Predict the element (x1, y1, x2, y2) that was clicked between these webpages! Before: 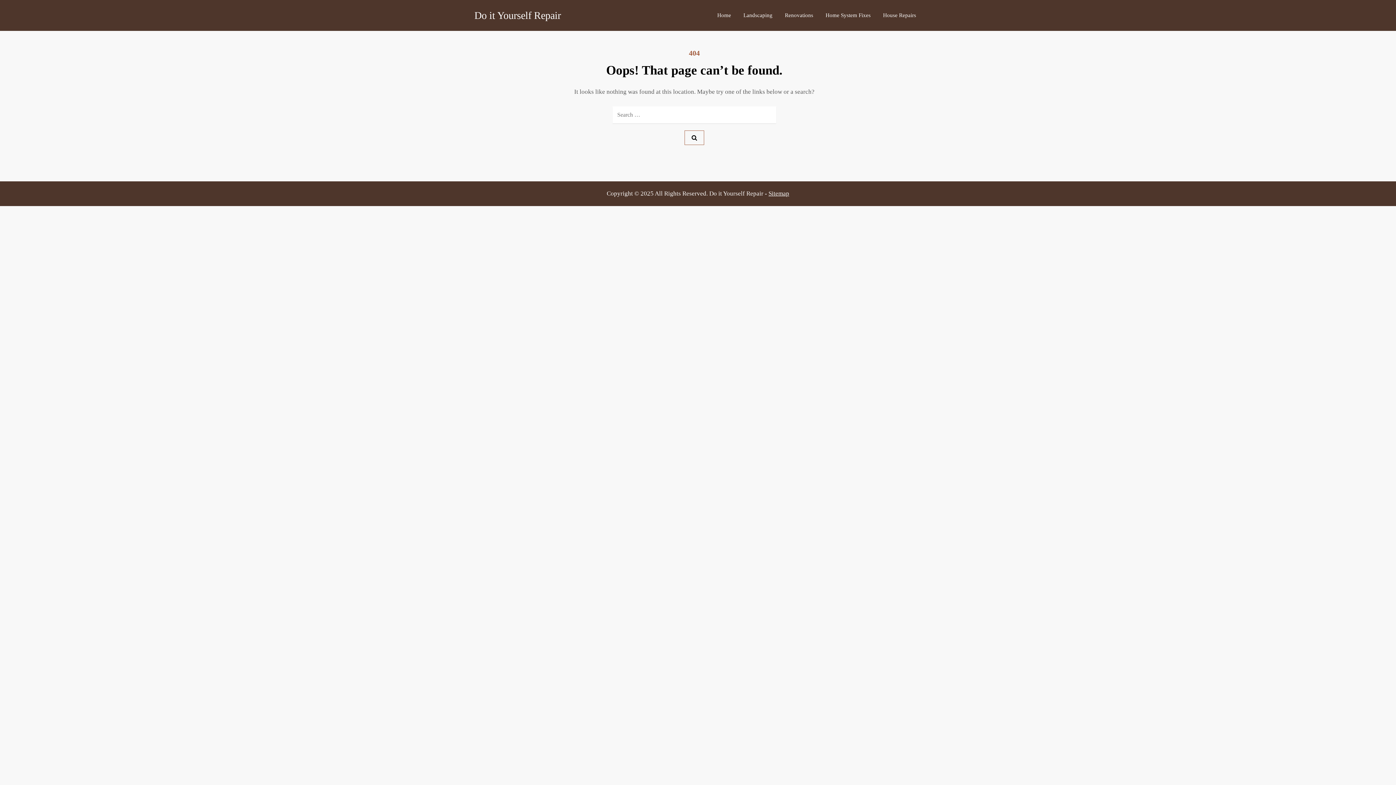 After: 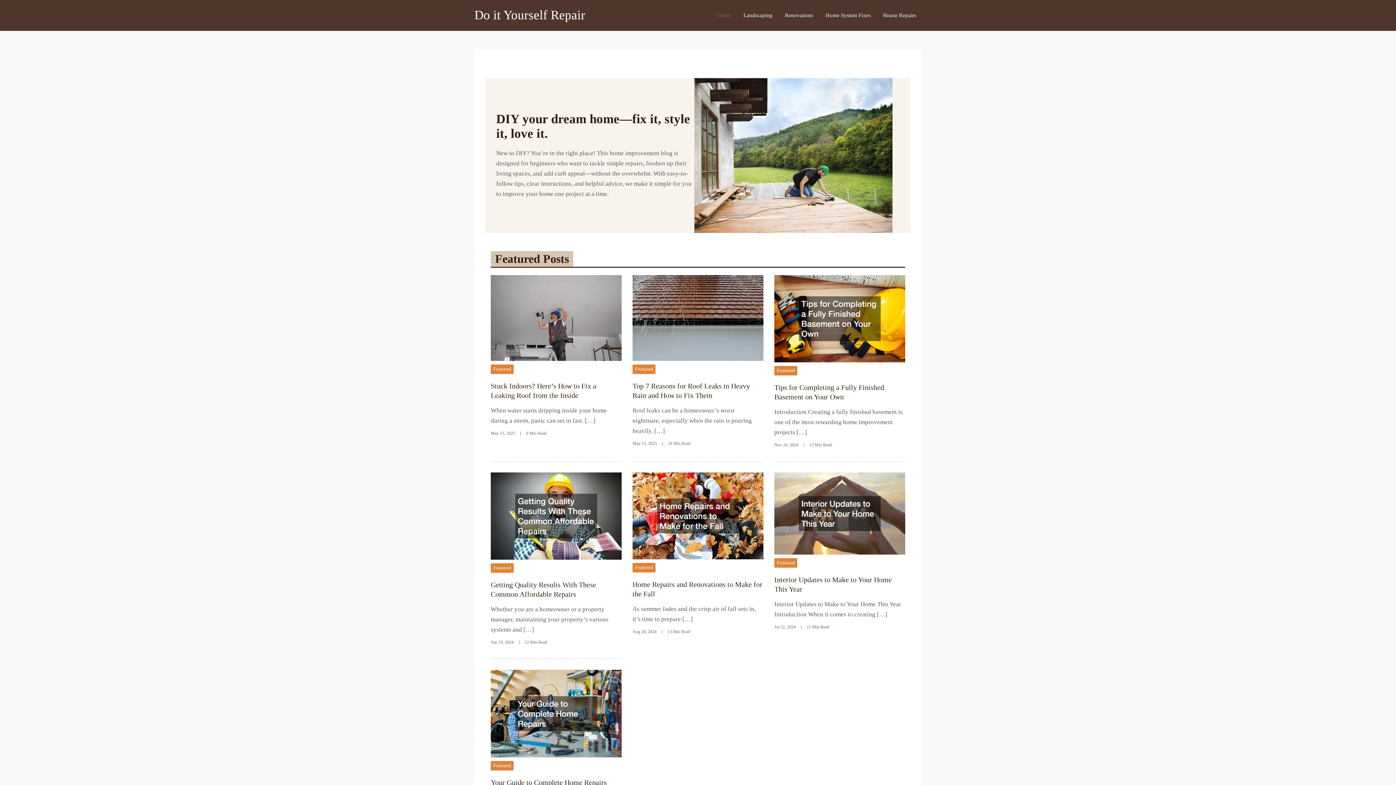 Action: label: Home bbox: (712, 4, 736, 26)